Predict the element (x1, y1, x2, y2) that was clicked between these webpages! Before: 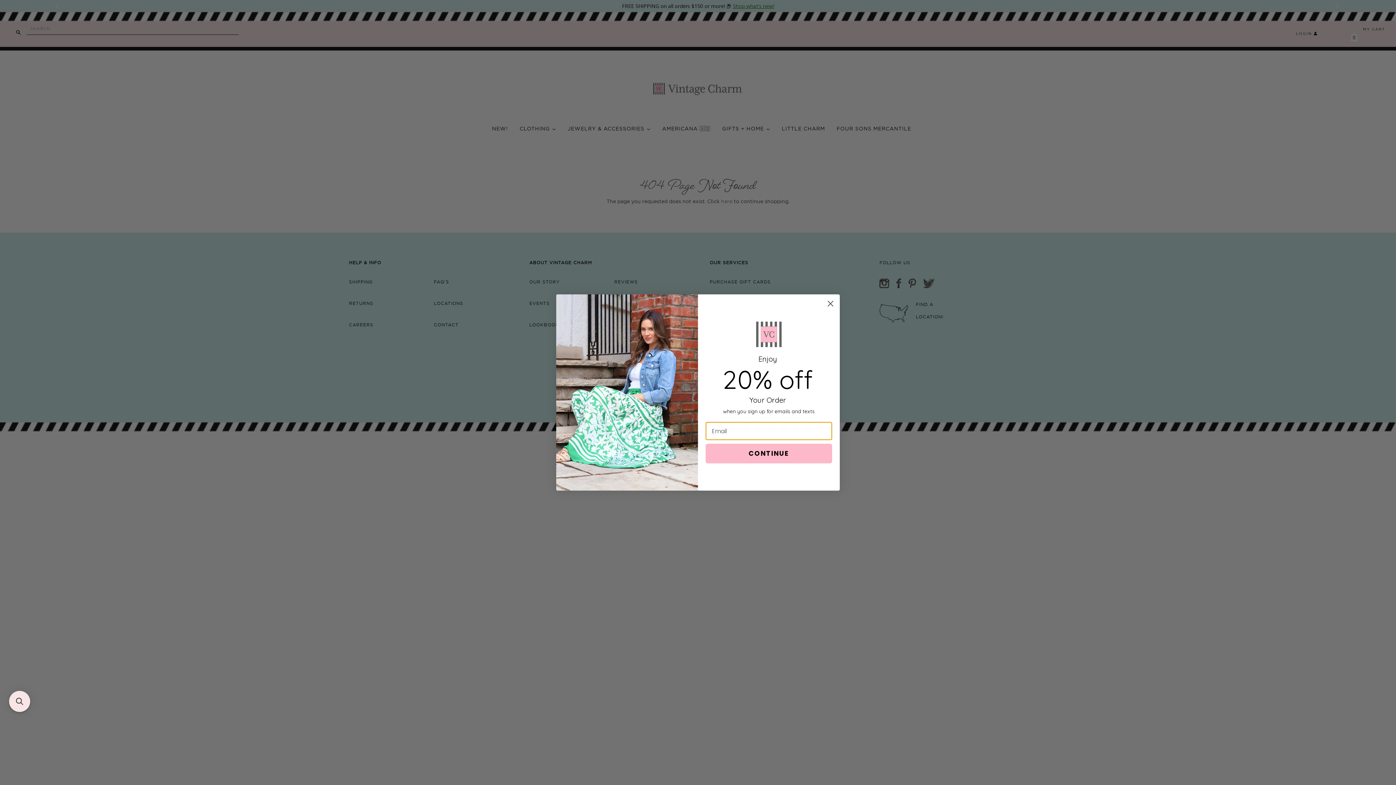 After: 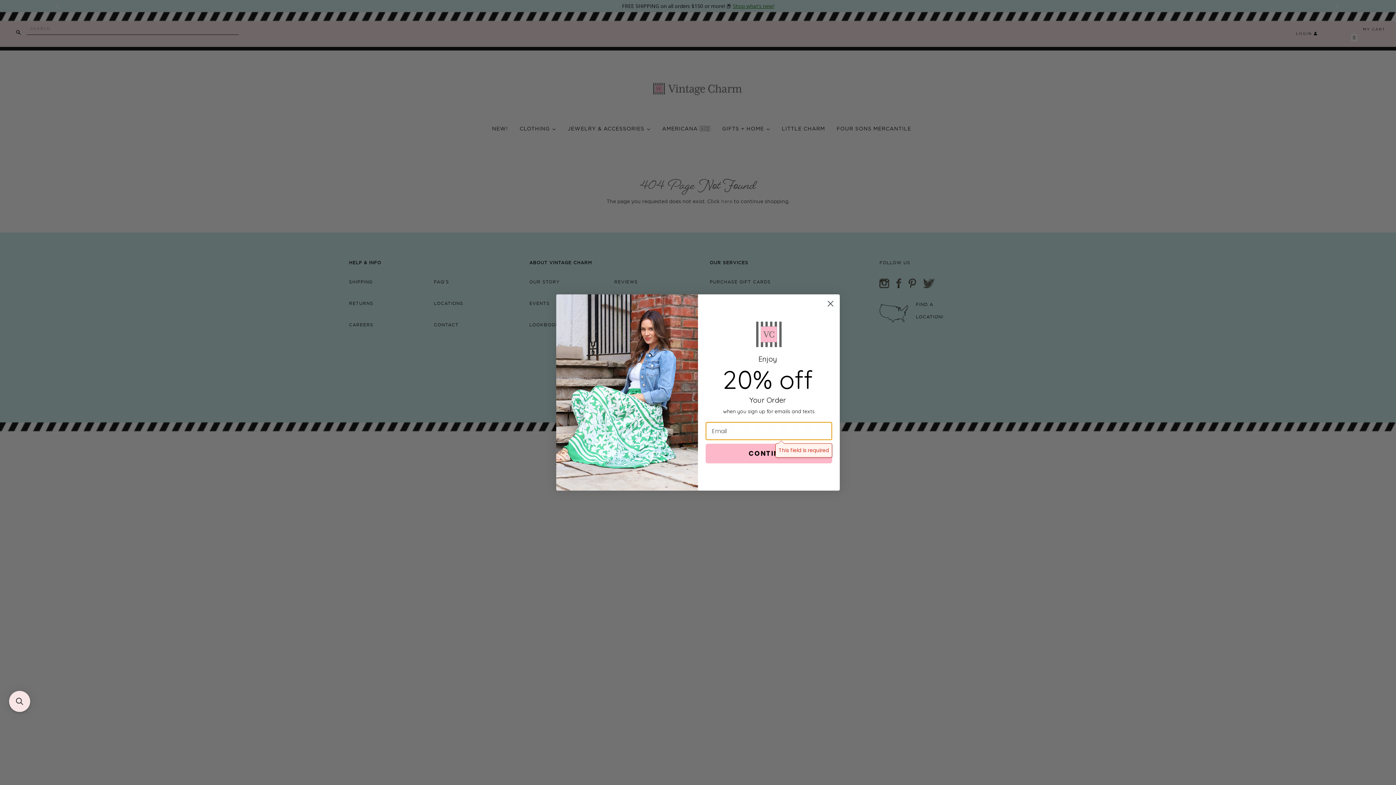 Action: label: CONTINUE bbox: (705, 444, 832, 463)